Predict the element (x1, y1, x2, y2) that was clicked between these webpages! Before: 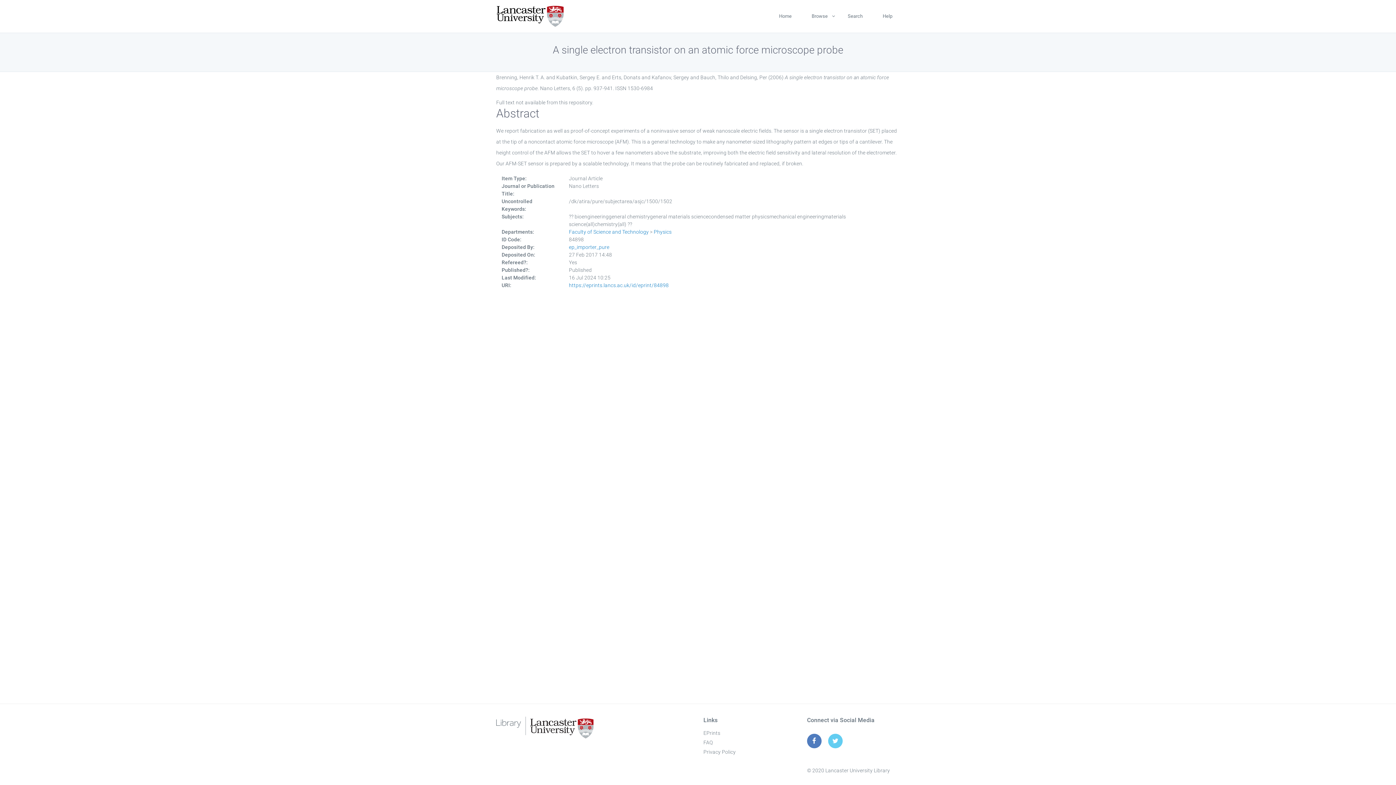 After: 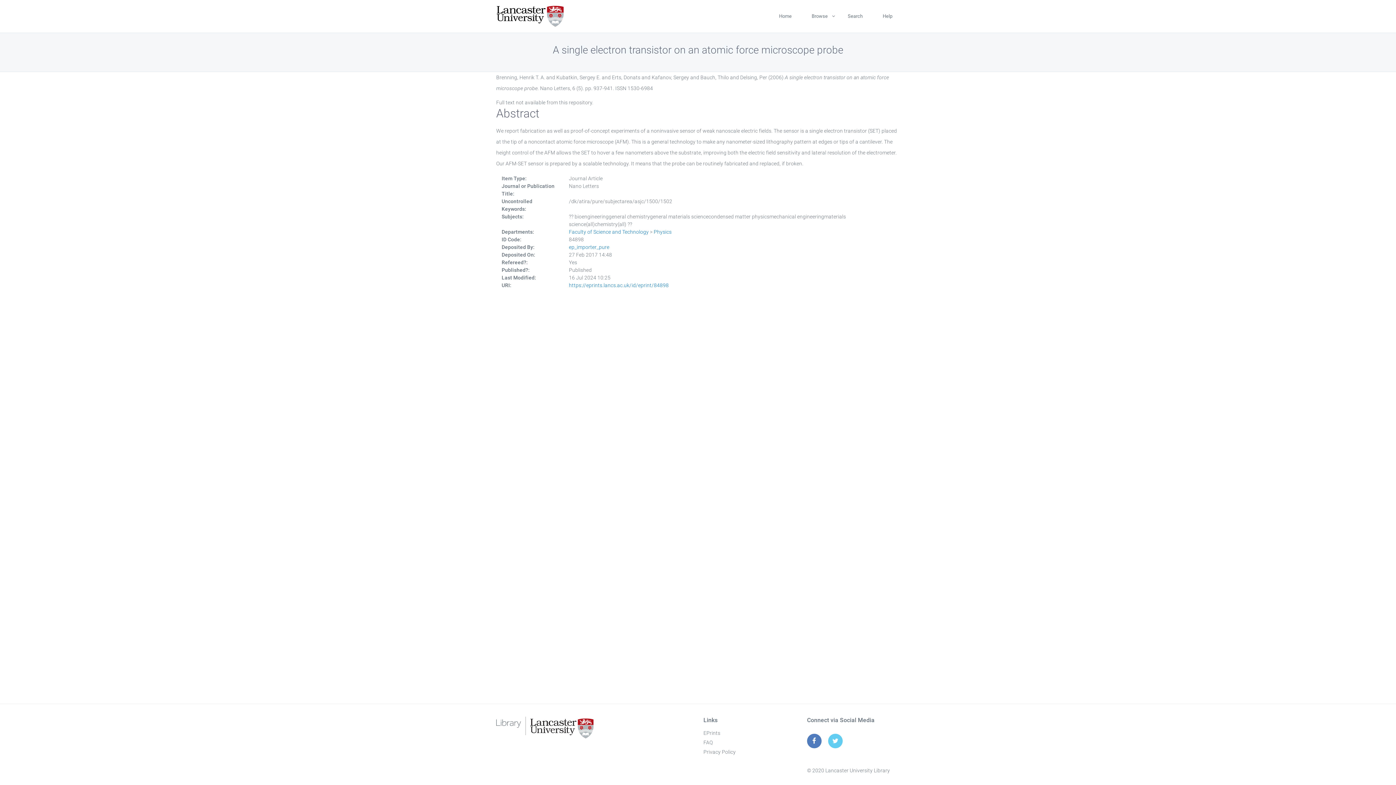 Action: bbox: (569, 282, 668, 288) label: https://eprints.lancs.ac.uk/id/eprint/84898